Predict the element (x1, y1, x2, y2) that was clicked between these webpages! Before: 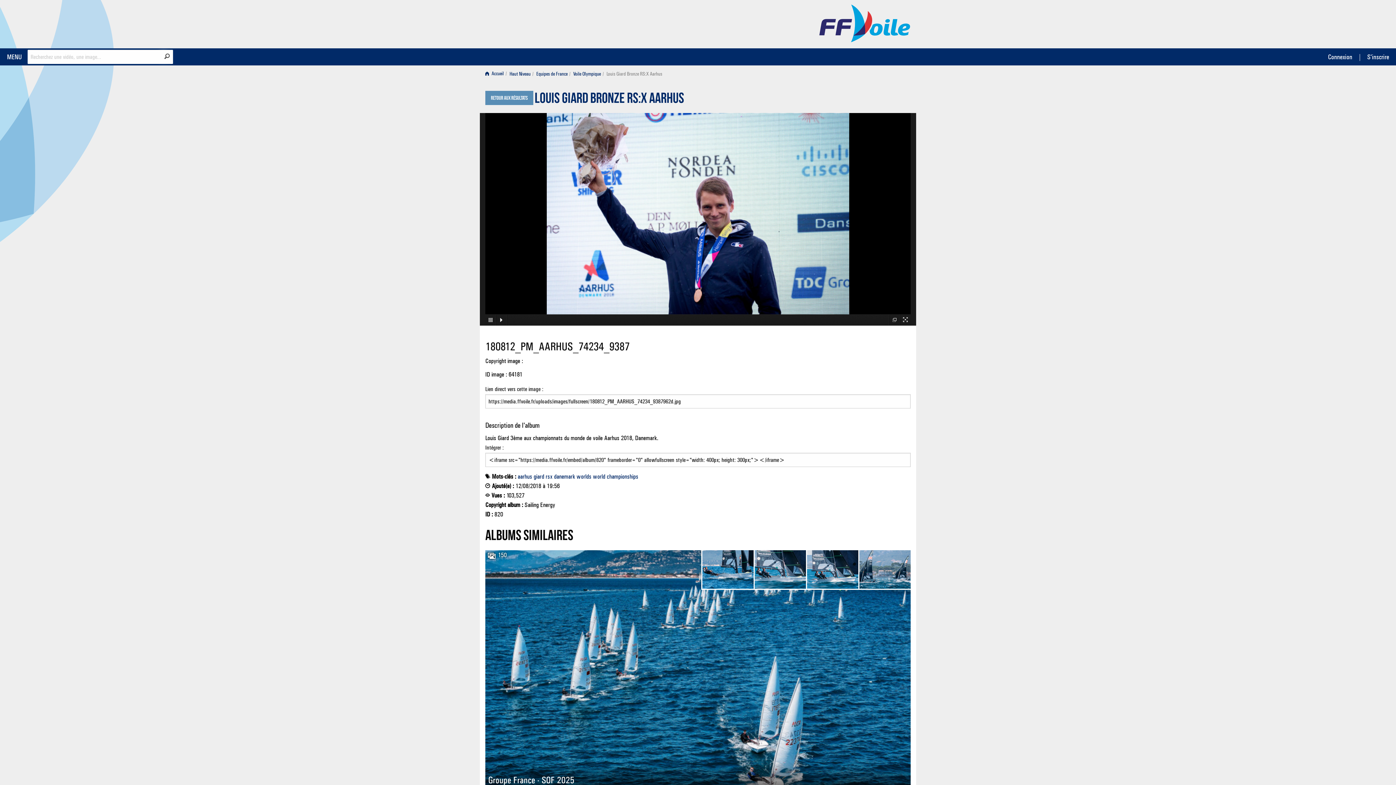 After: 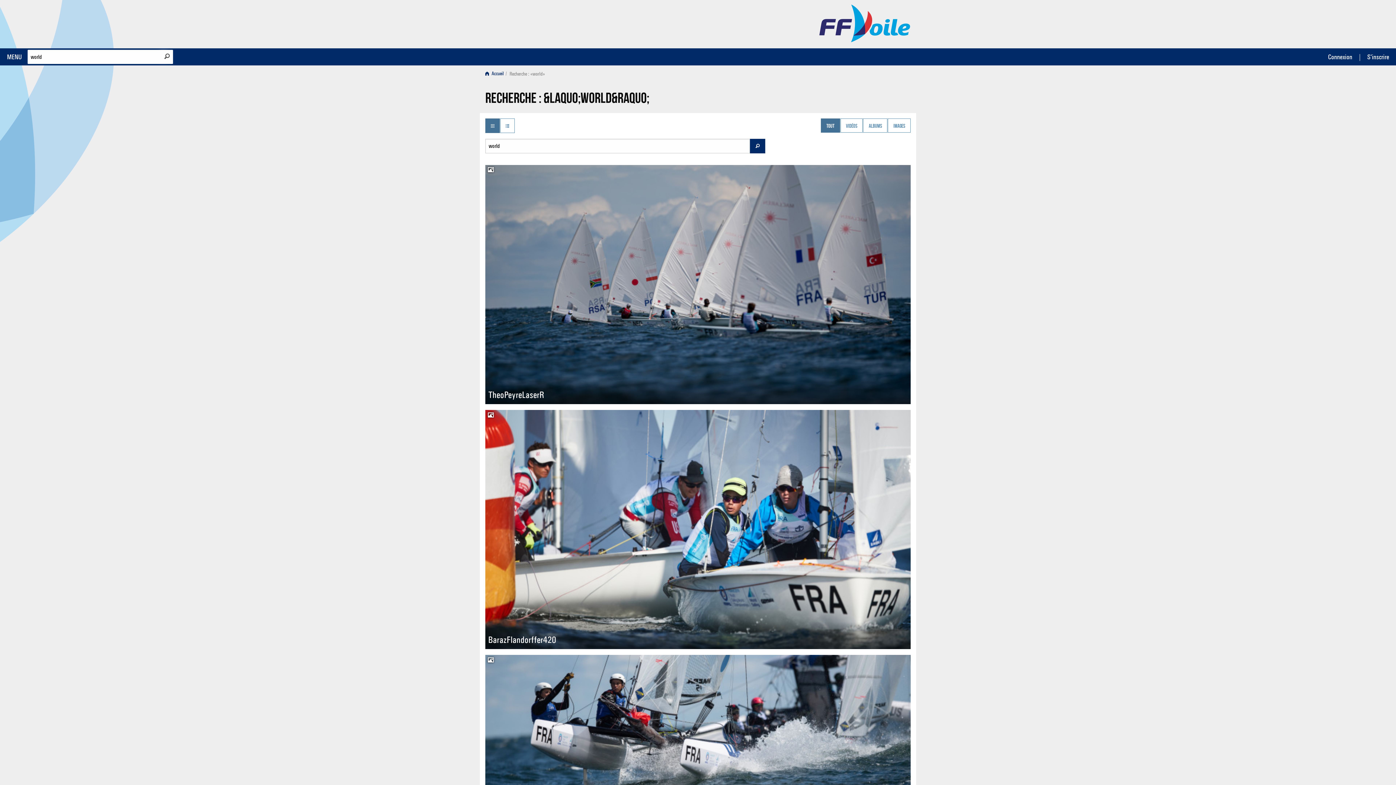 Action: label: world bbox: (593, 473, 605, 480)